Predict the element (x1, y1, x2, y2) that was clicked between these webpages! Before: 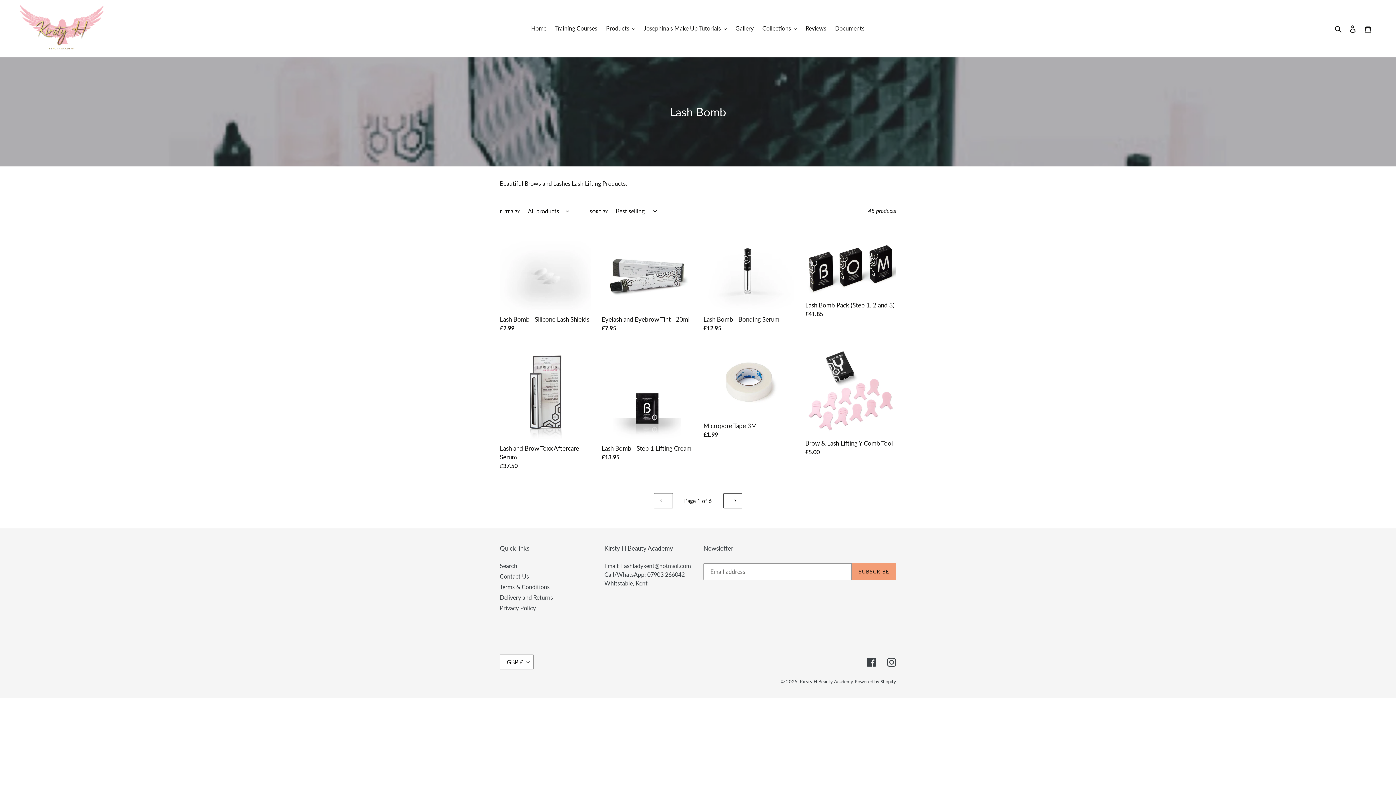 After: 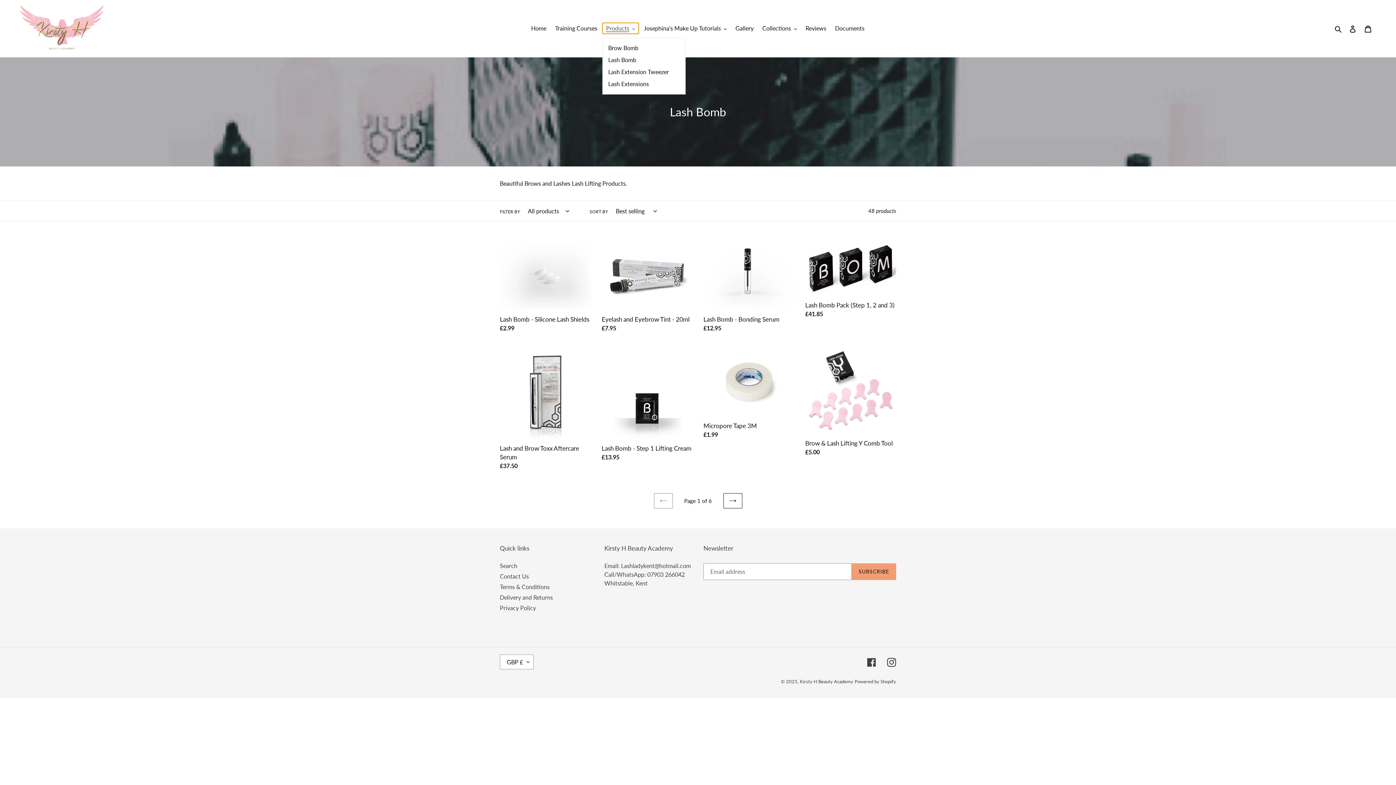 Action: bbox: (602, 22, 638, 33) label: Products